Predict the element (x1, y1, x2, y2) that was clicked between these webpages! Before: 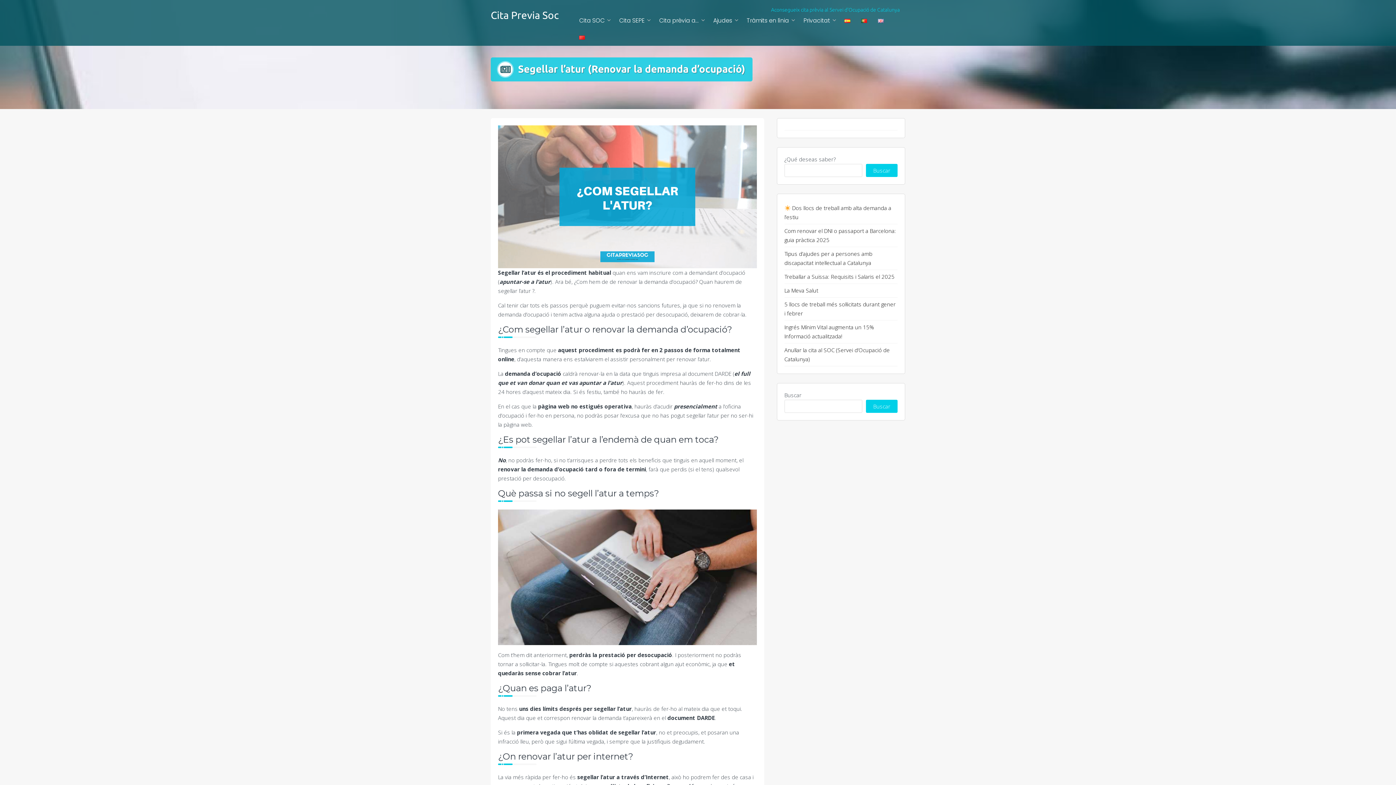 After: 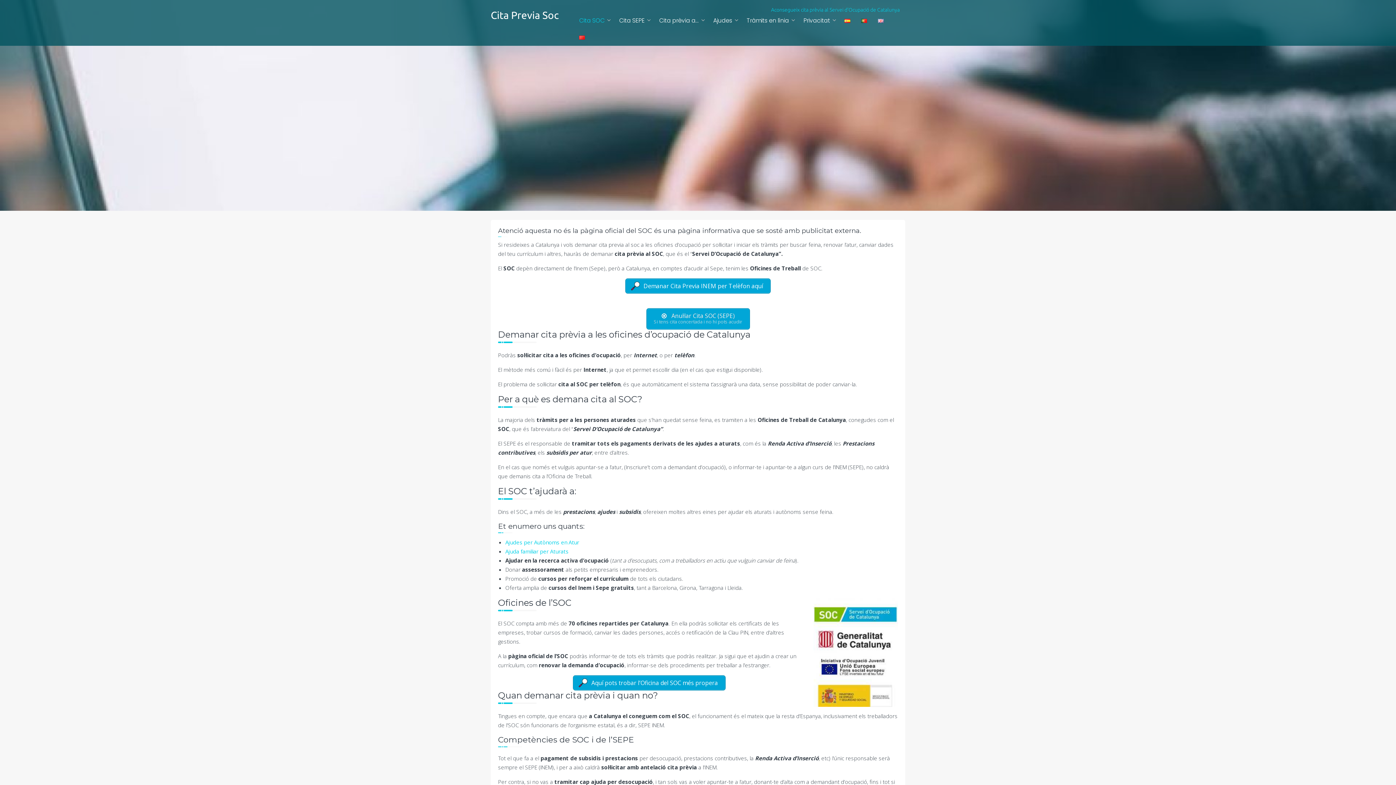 Action: label: Cita Previa Soc bbox: (490, 9, 558, 20)